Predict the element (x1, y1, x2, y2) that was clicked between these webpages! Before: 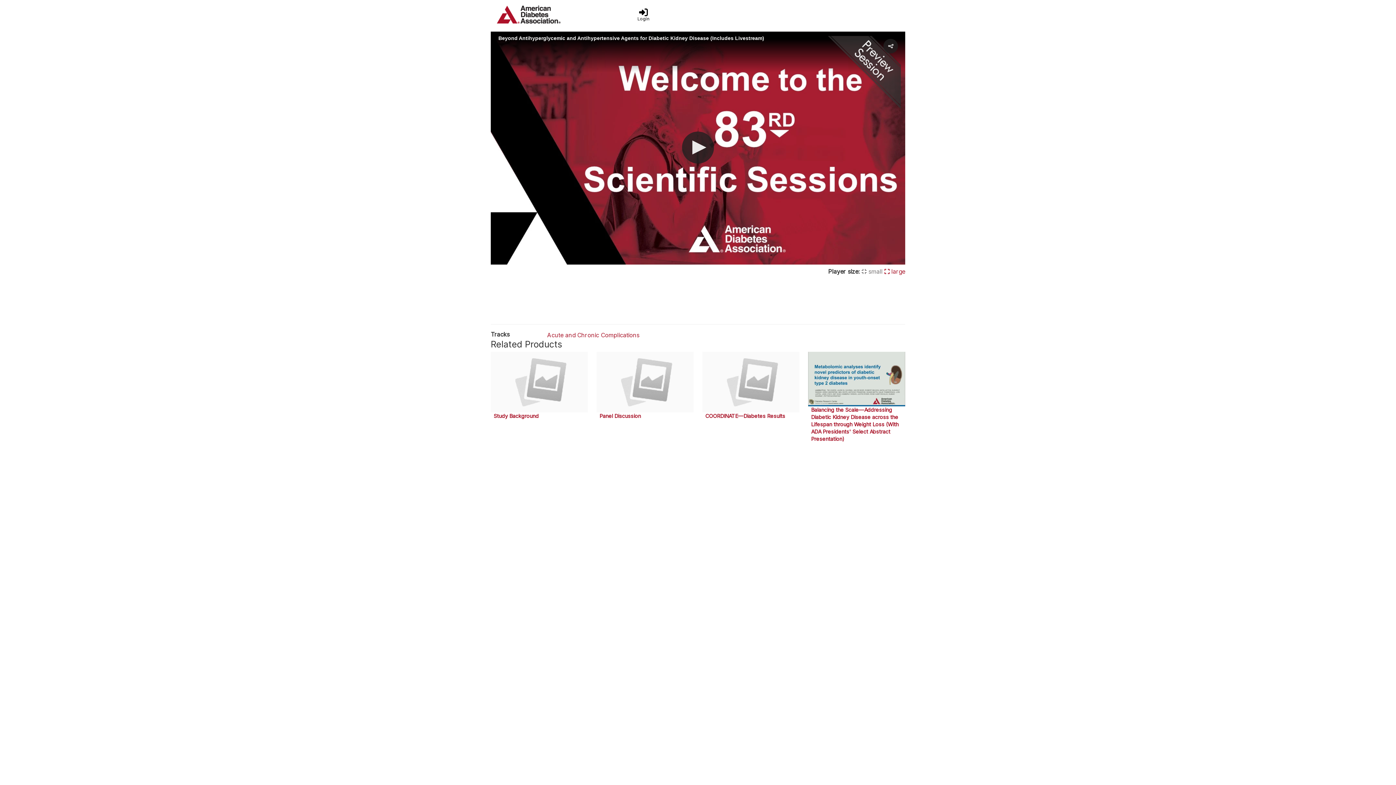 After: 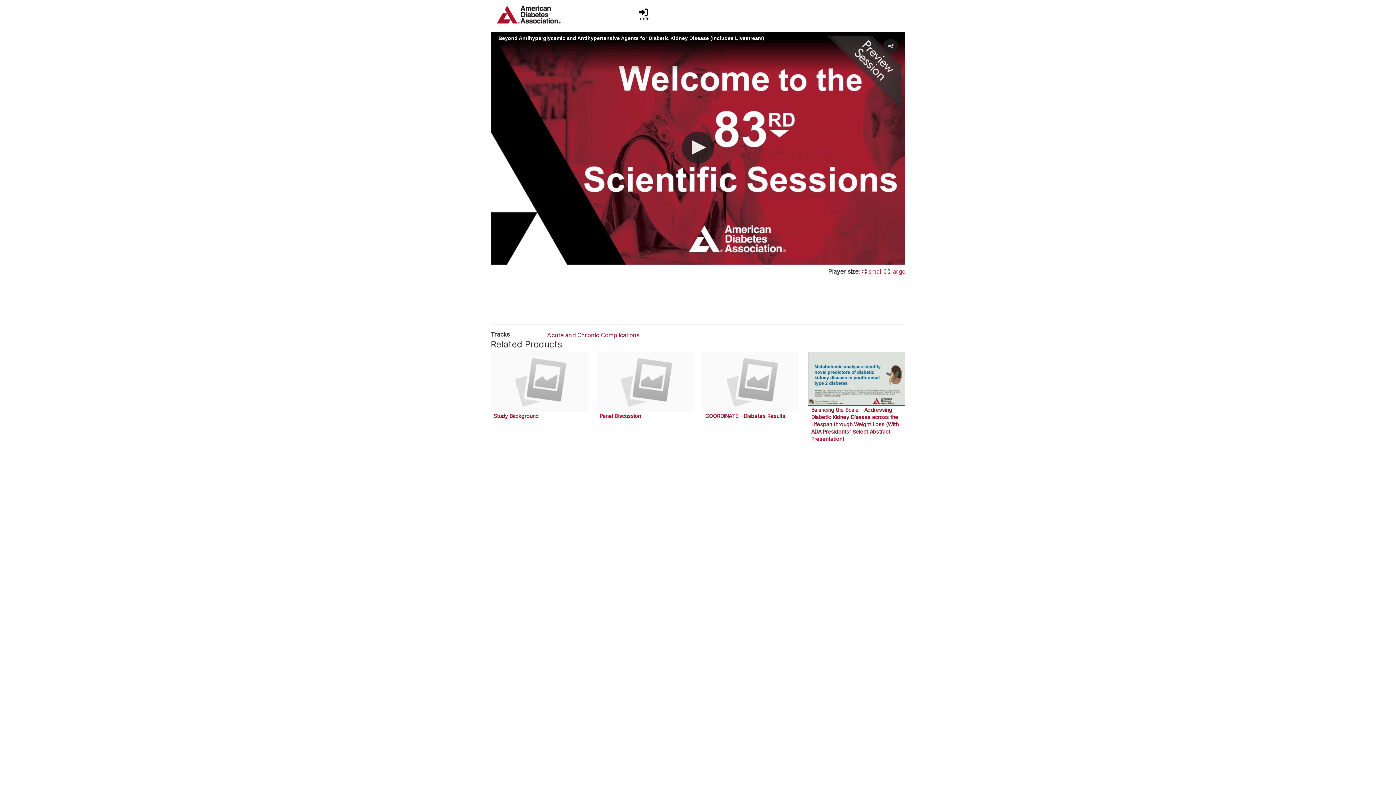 Action: bbox: (884, 268, 905, 275) label:  large